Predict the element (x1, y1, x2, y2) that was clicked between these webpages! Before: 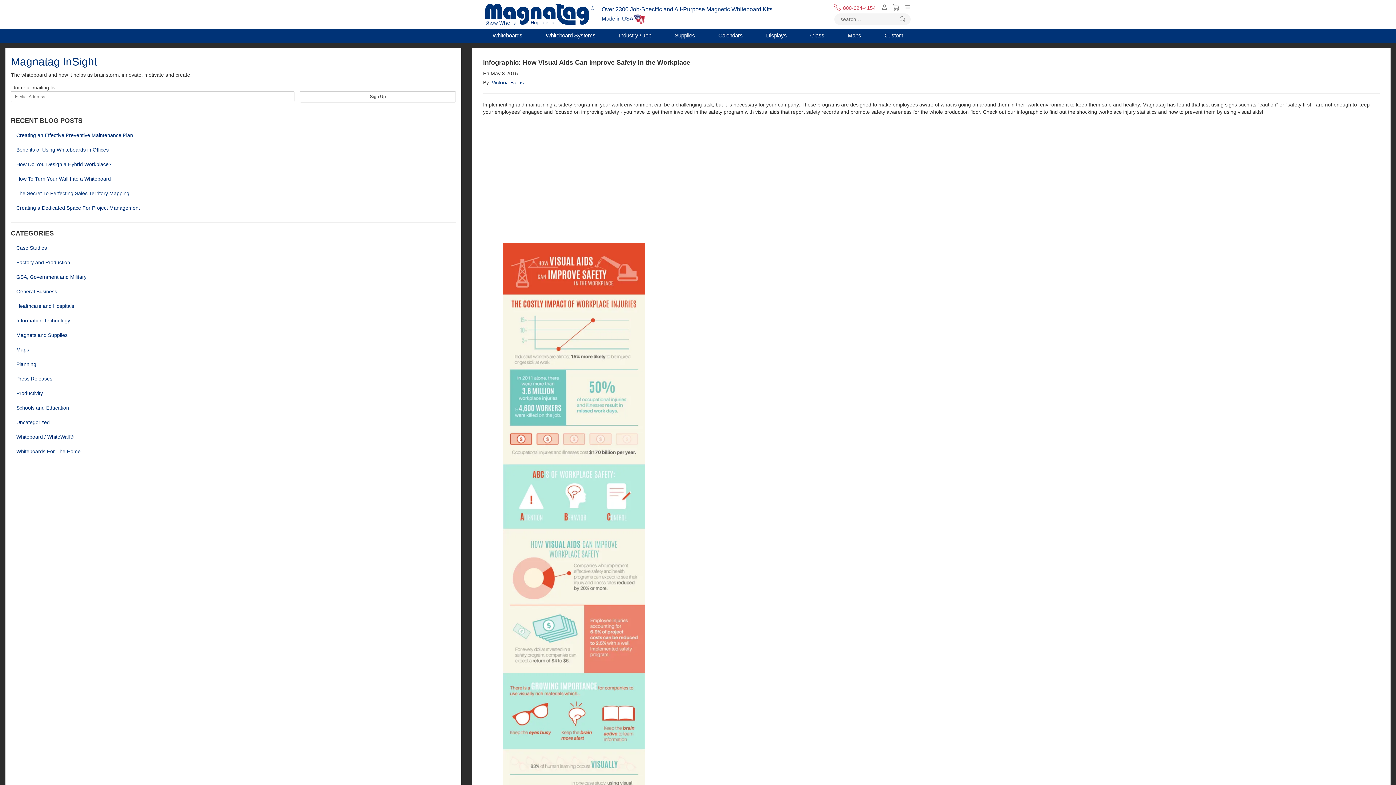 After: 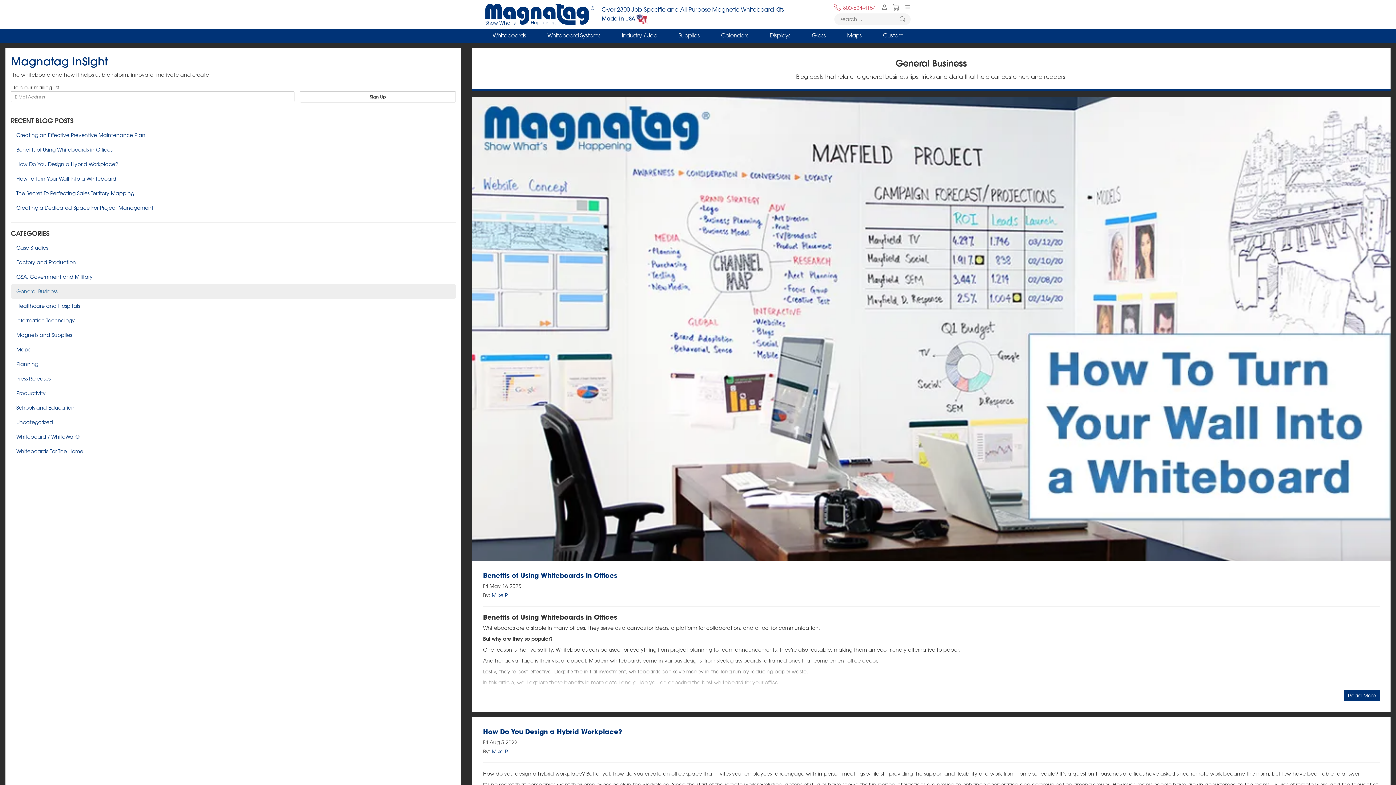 Action: bbox: (10, 284, 455, 298) label: General Business